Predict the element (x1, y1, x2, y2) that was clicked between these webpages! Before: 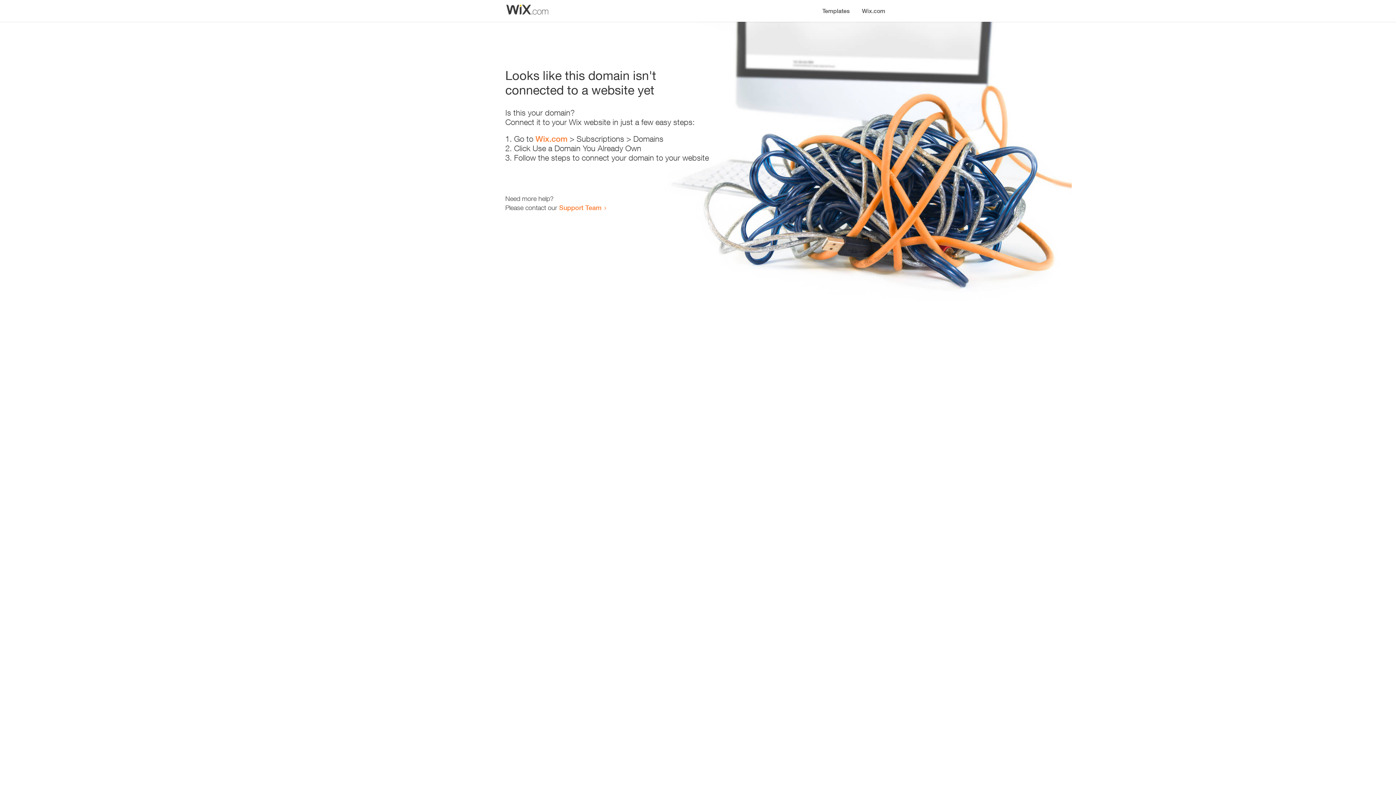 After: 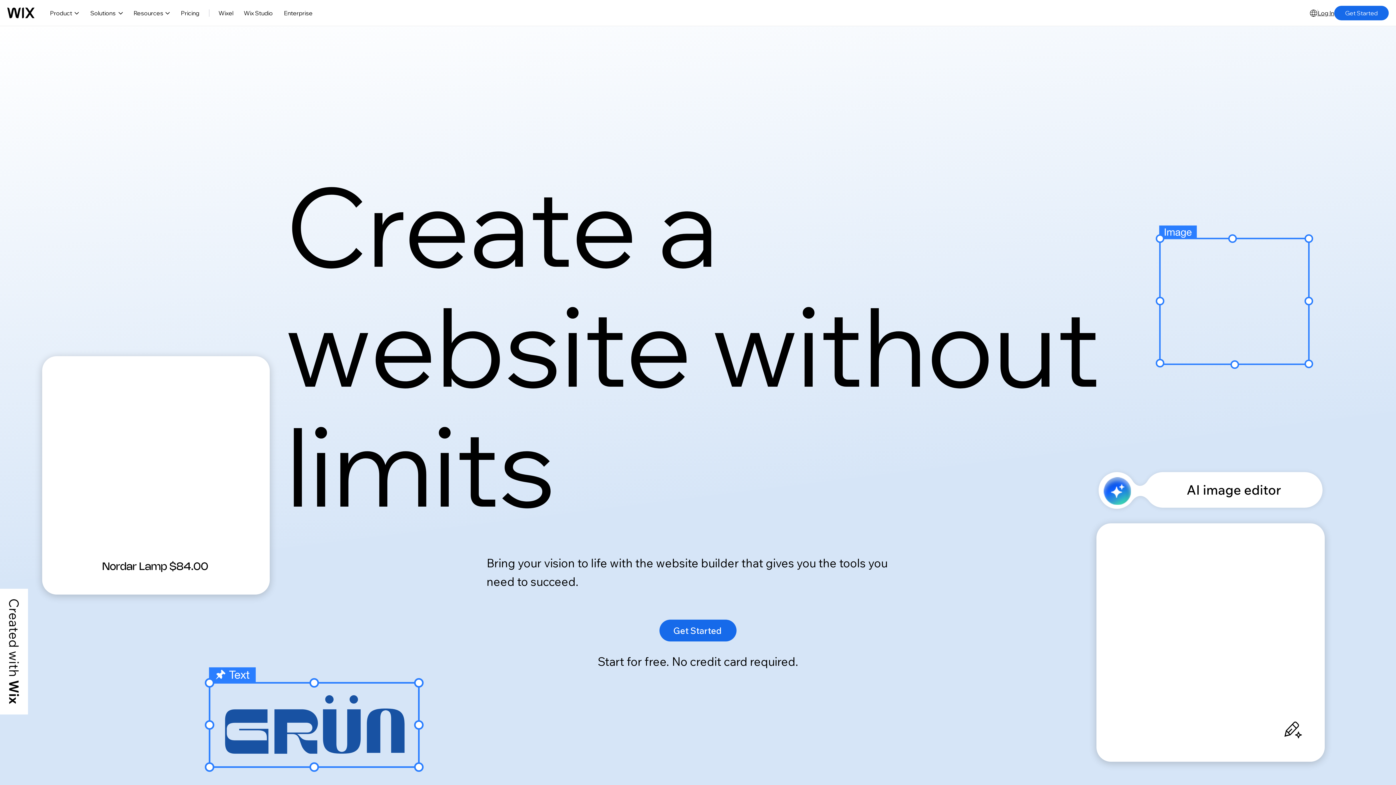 Action: bbox: (535, 134, 567, 143) label: Wix.com